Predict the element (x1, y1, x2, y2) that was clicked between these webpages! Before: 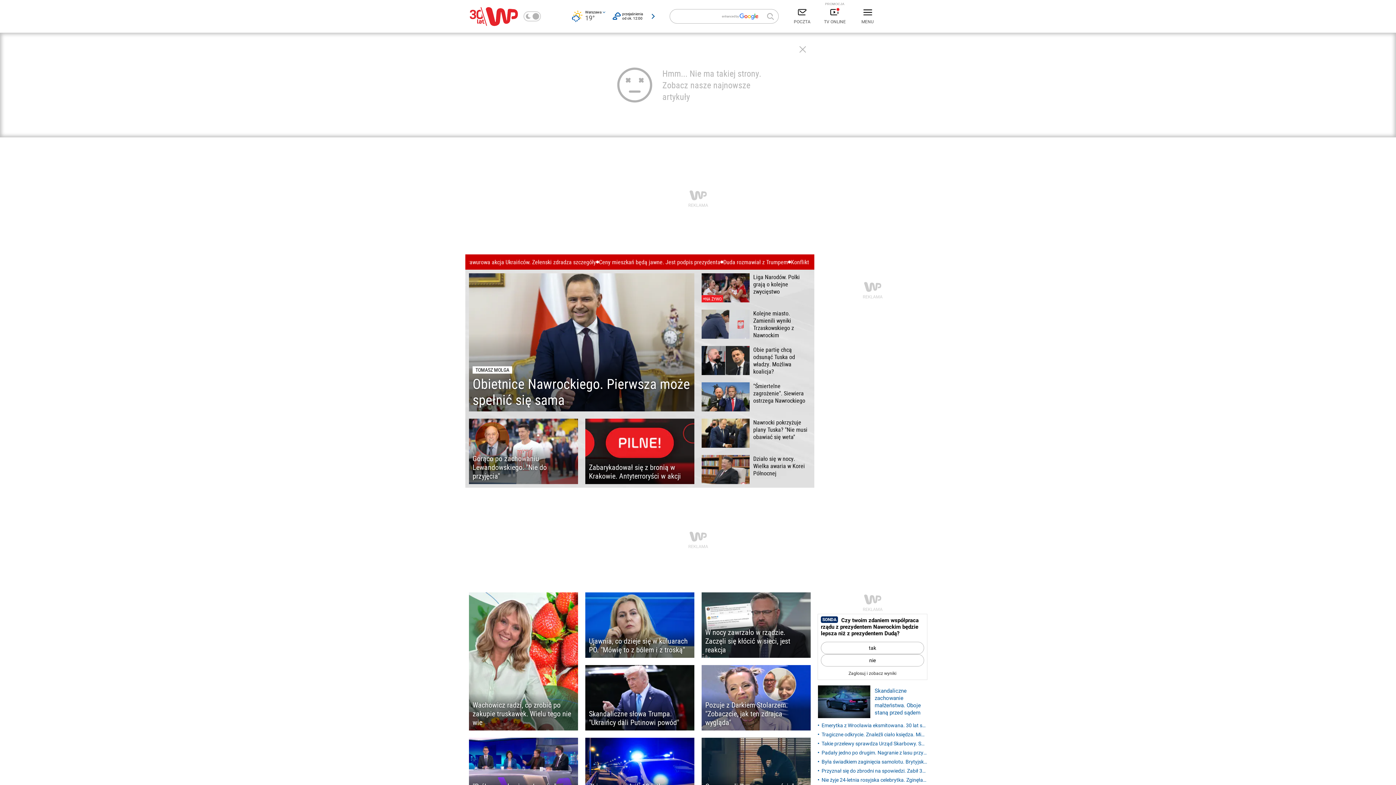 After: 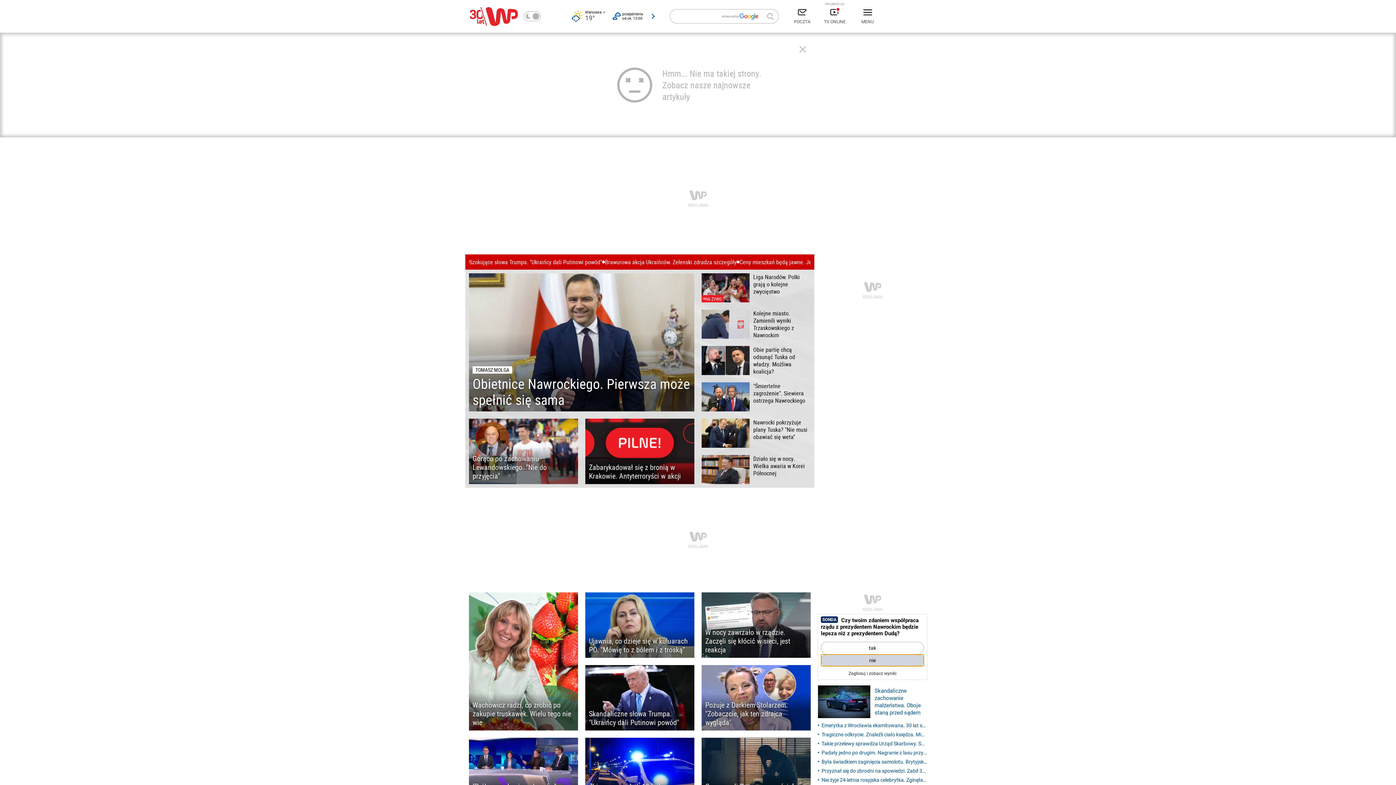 Action: bbox: (821, 654, 924, 666) label: nie